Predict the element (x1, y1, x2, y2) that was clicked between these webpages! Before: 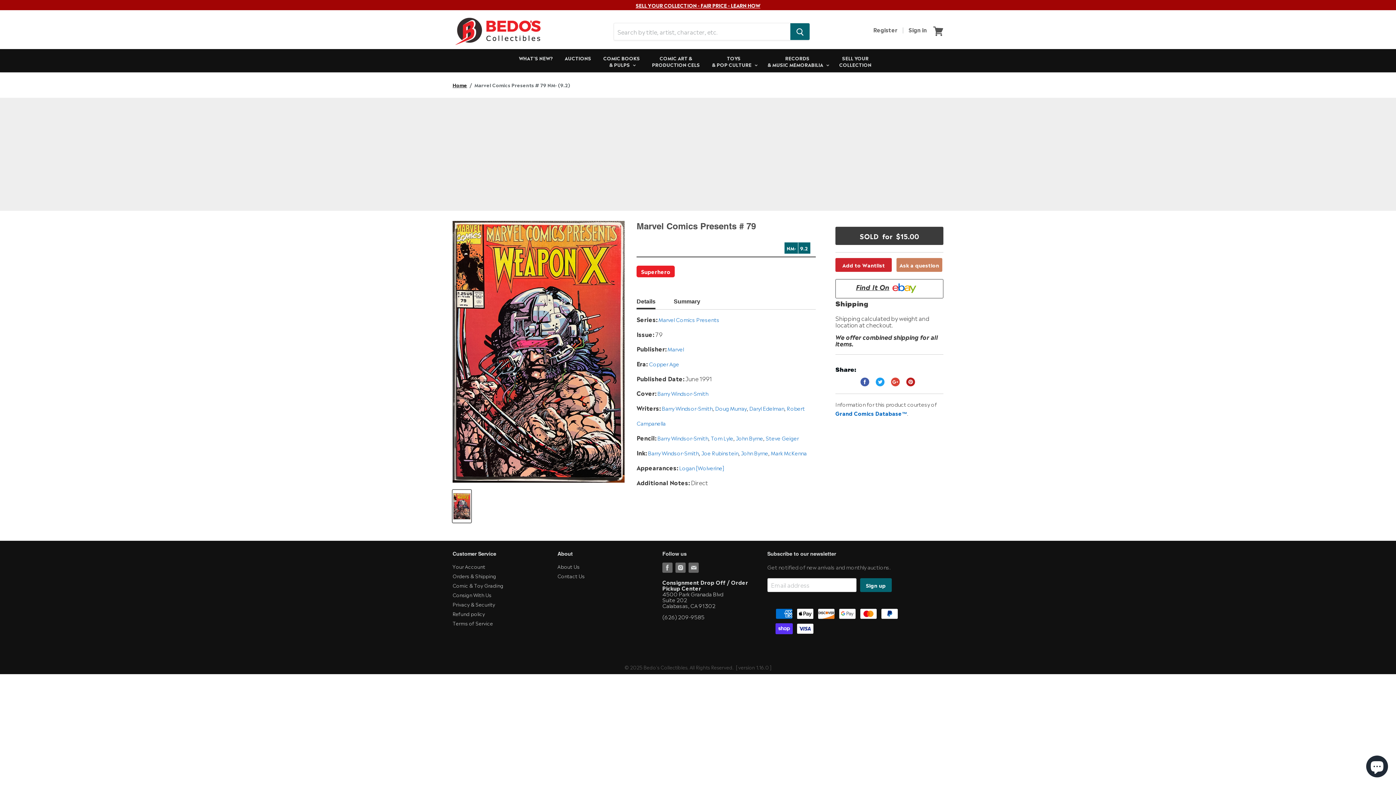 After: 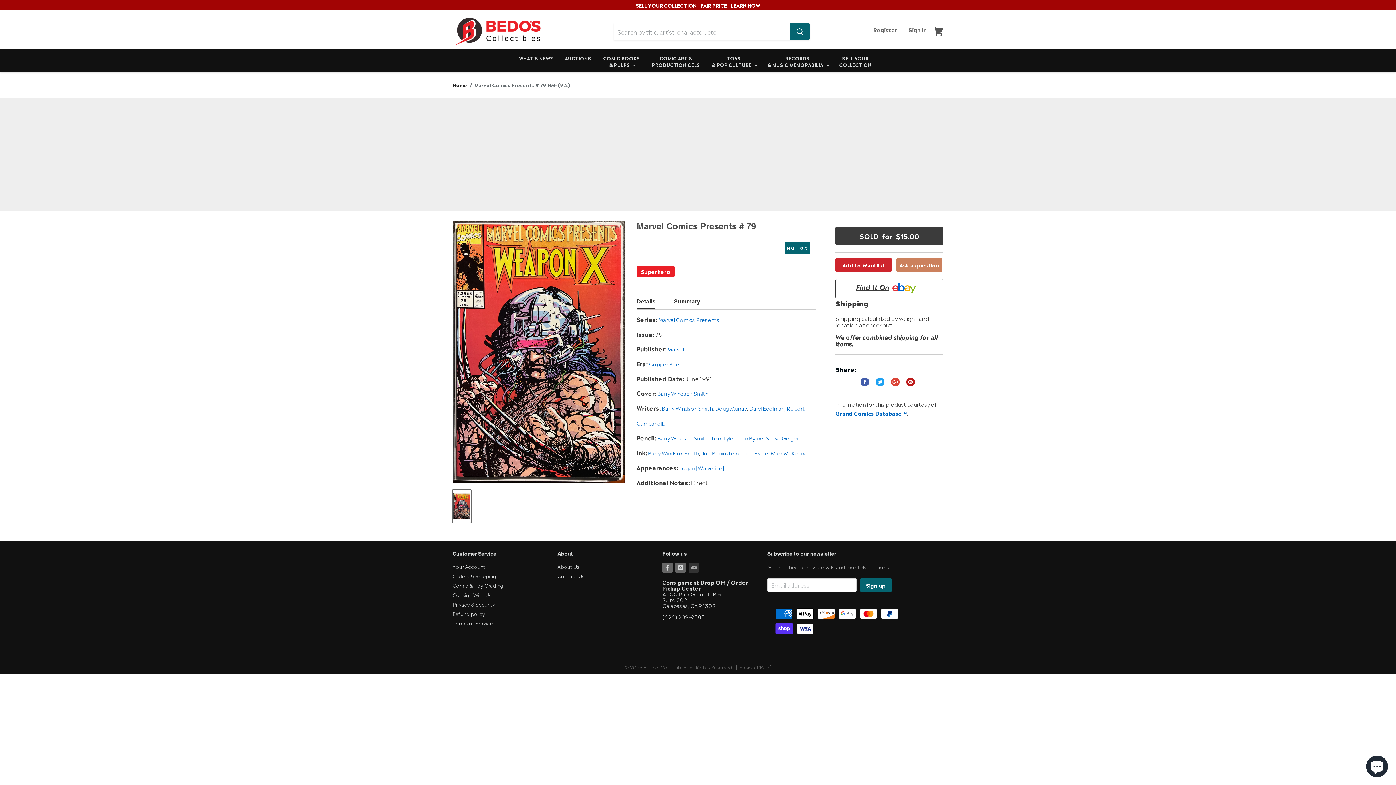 Action: bbox: (687, 561, 700, 574) label: Find us on E-mail